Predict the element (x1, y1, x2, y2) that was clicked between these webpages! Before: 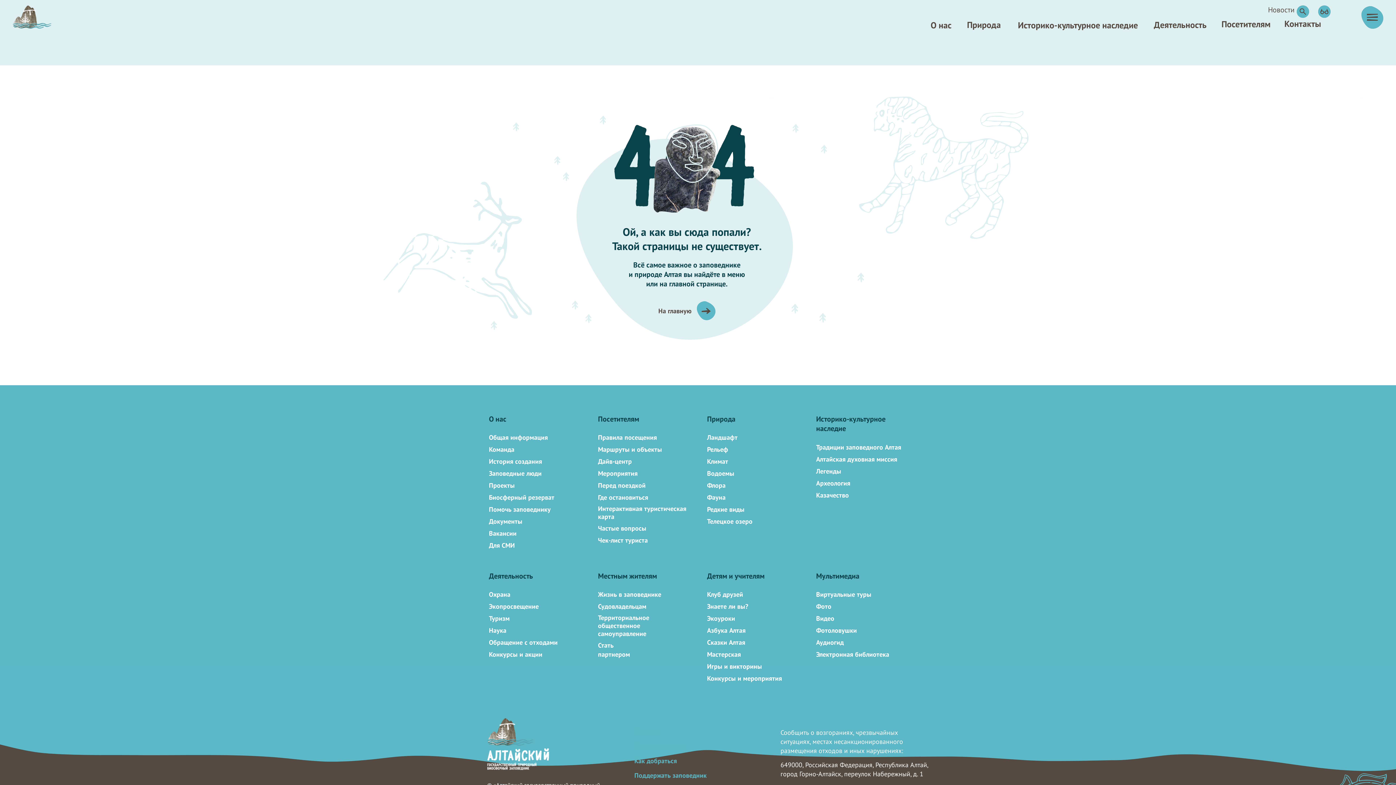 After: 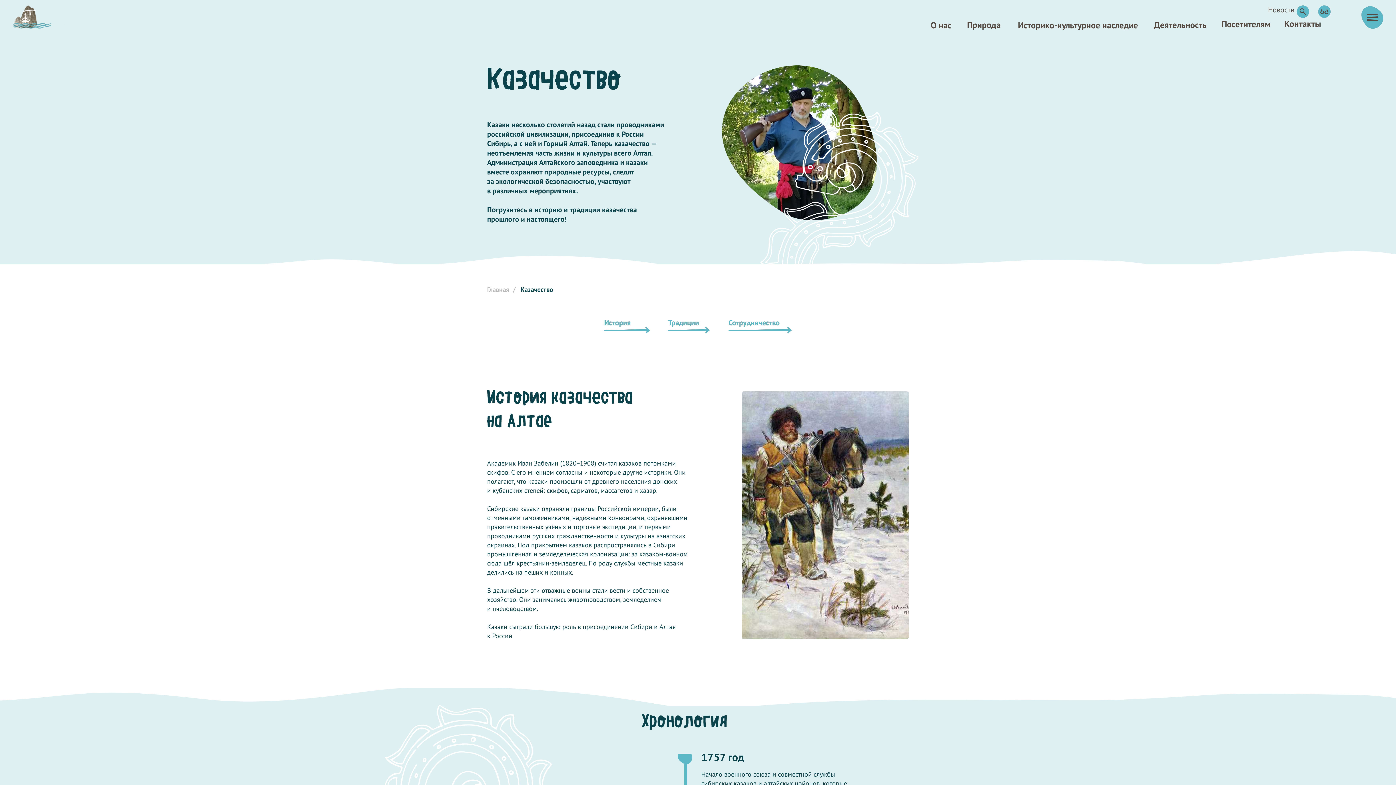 Action: label: Казачество bbox: (816, 491, 849, 499)